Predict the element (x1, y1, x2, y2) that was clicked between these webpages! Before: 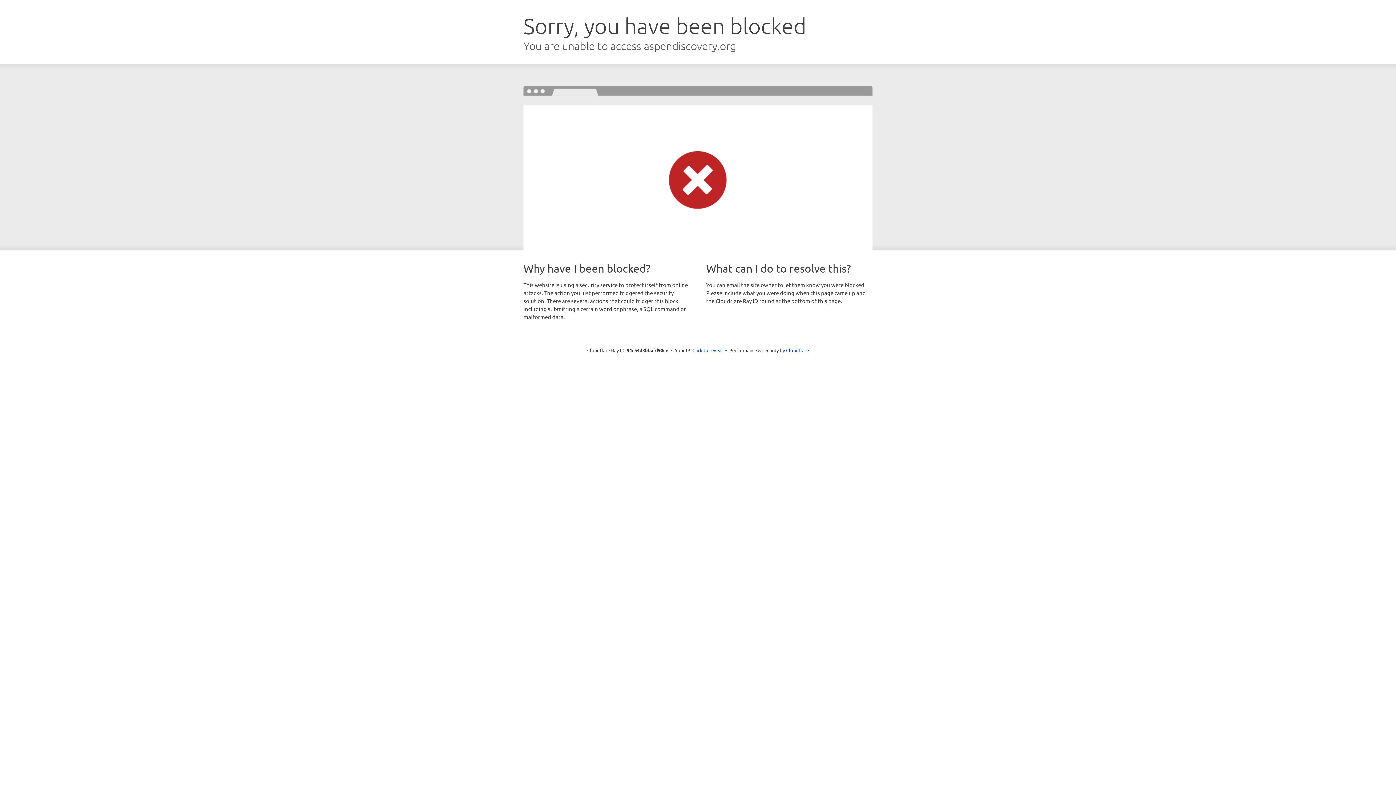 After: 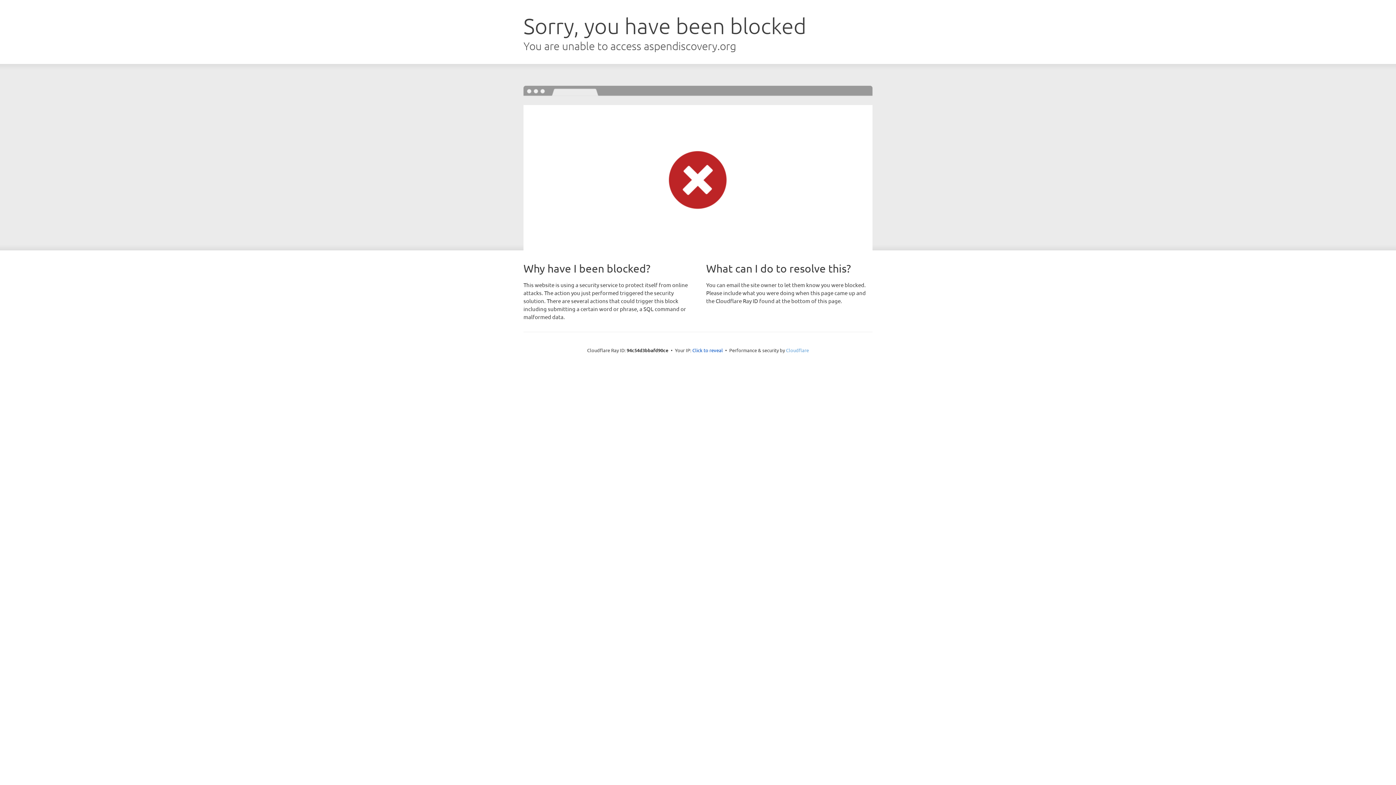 Action: label: Cloudflare bbox: (786, 347, 809, 353)